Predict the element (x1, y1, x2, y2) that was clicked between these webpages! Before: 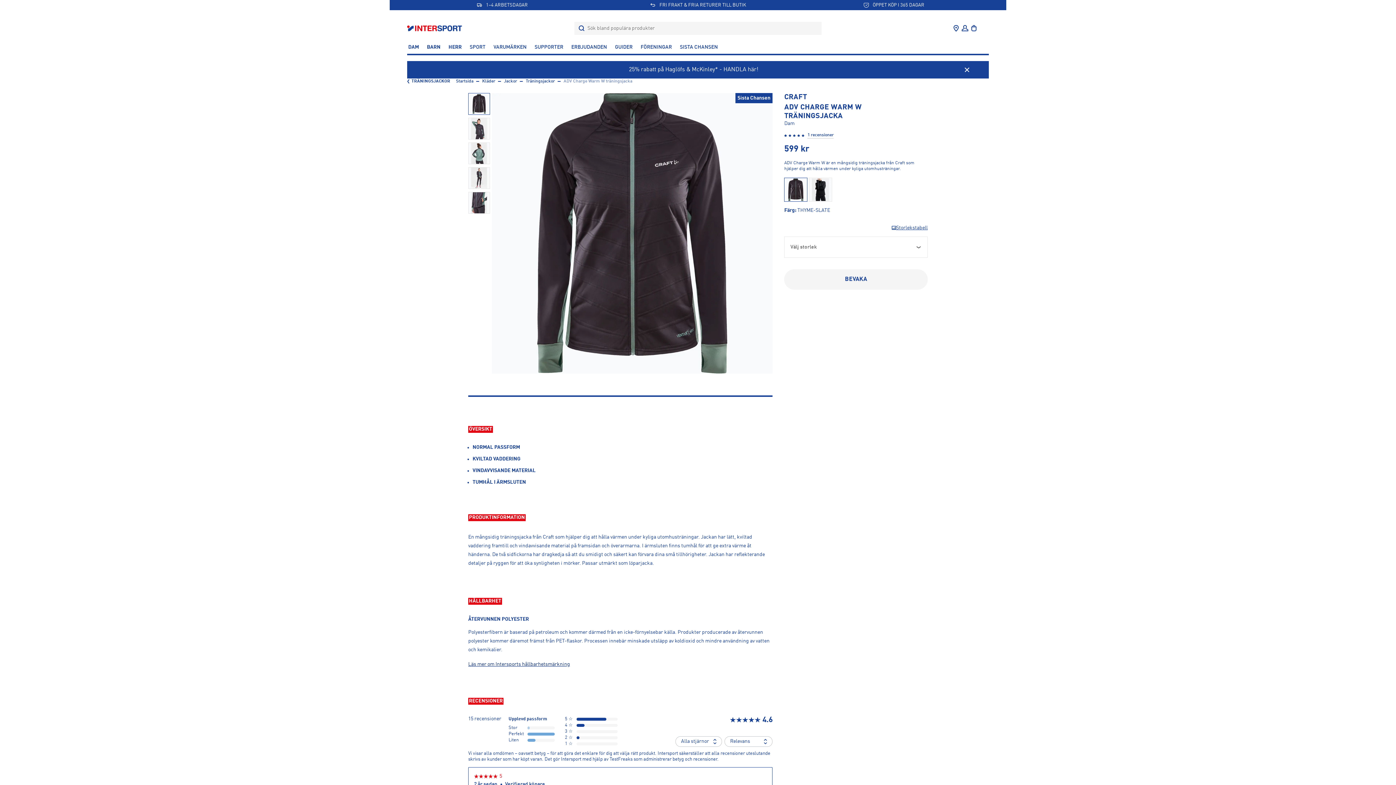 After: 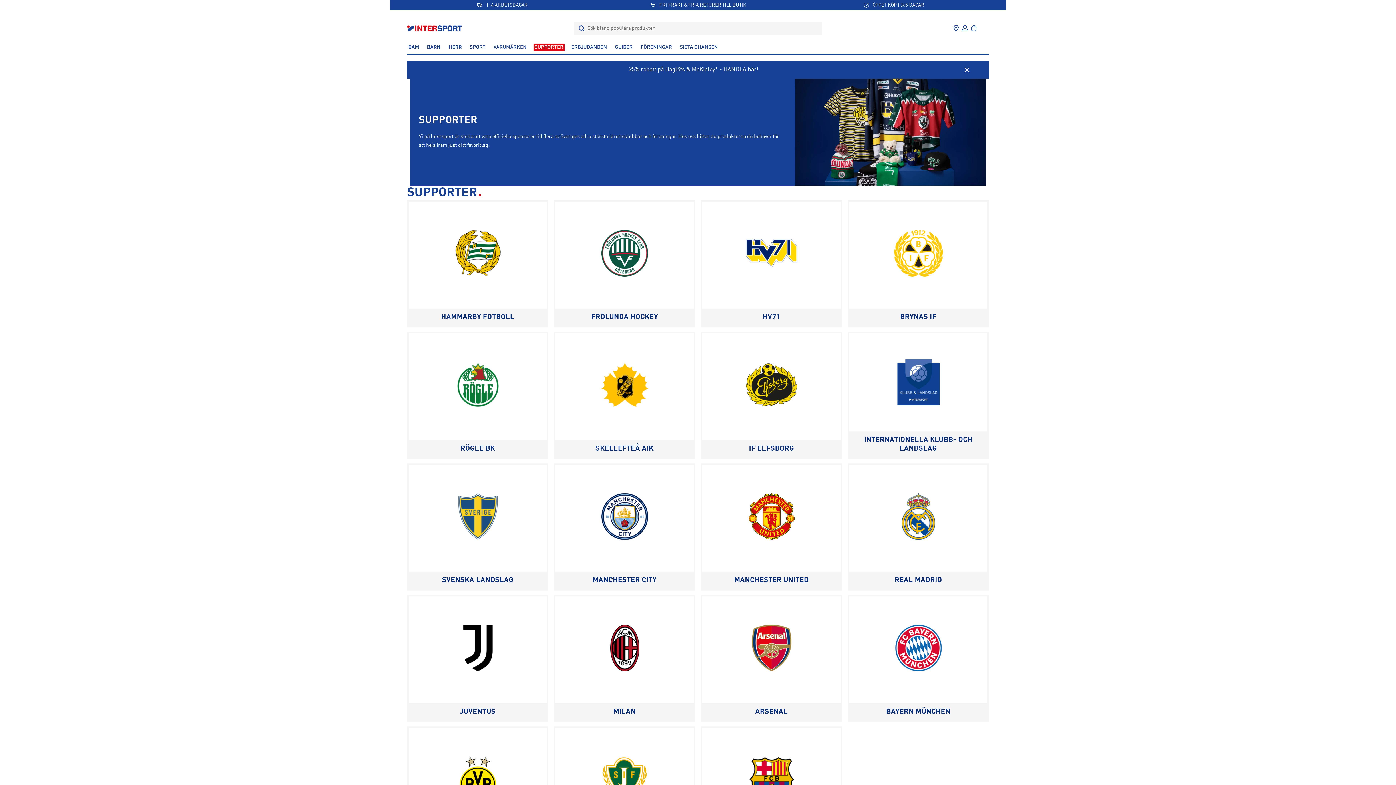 Action: label: SUPPORTER bbox: (533, 43, 564, 50)